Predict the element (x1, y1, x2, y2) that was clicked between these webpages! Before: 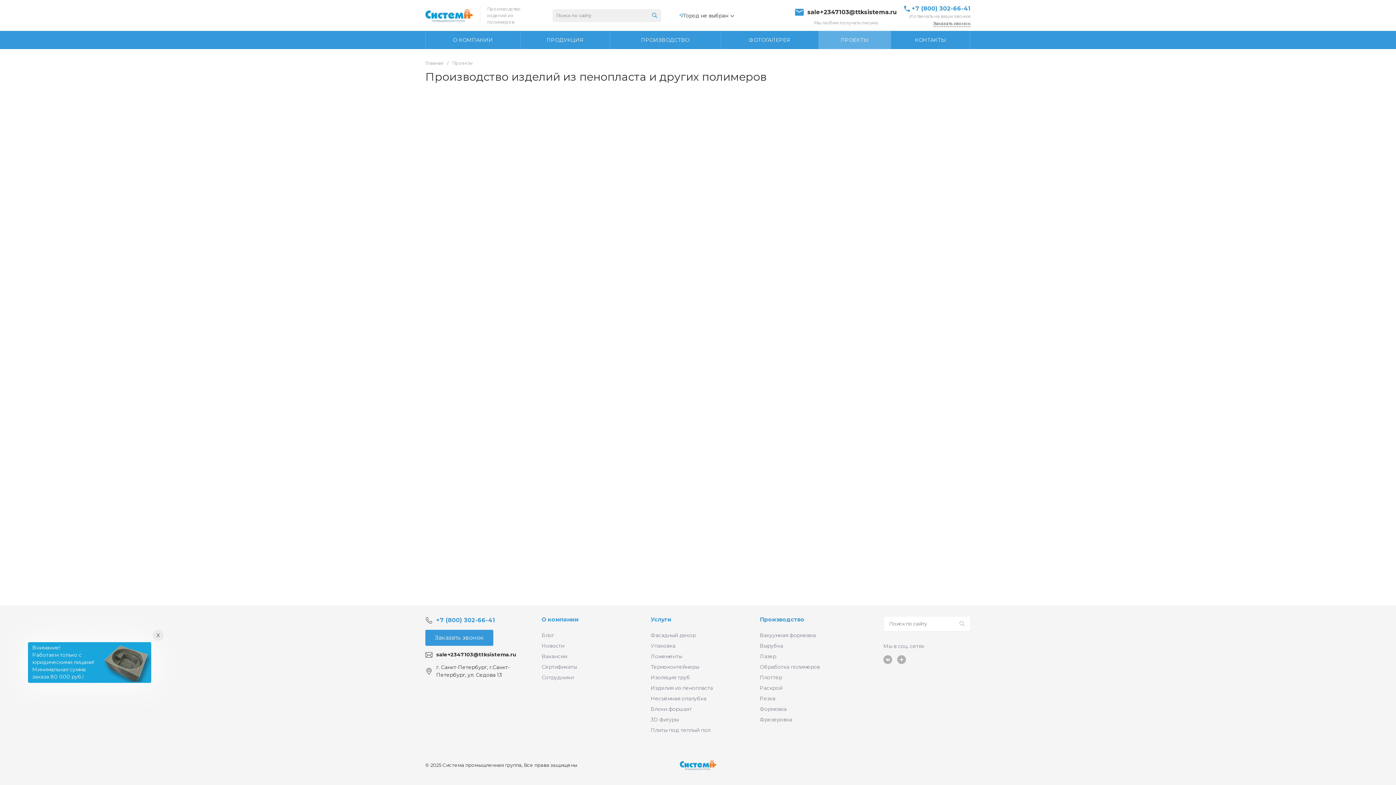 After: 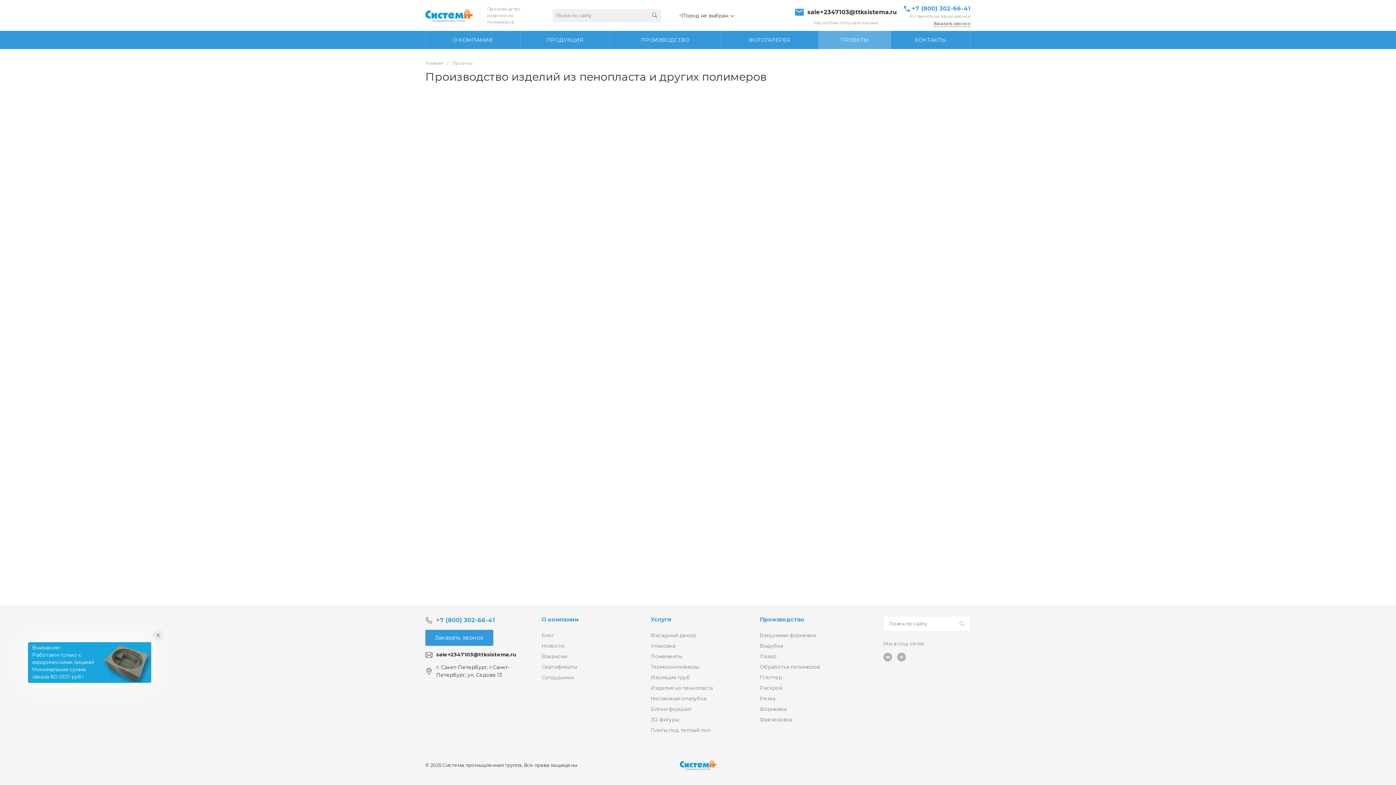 Action: bbox: (881, 653, 894, 666)